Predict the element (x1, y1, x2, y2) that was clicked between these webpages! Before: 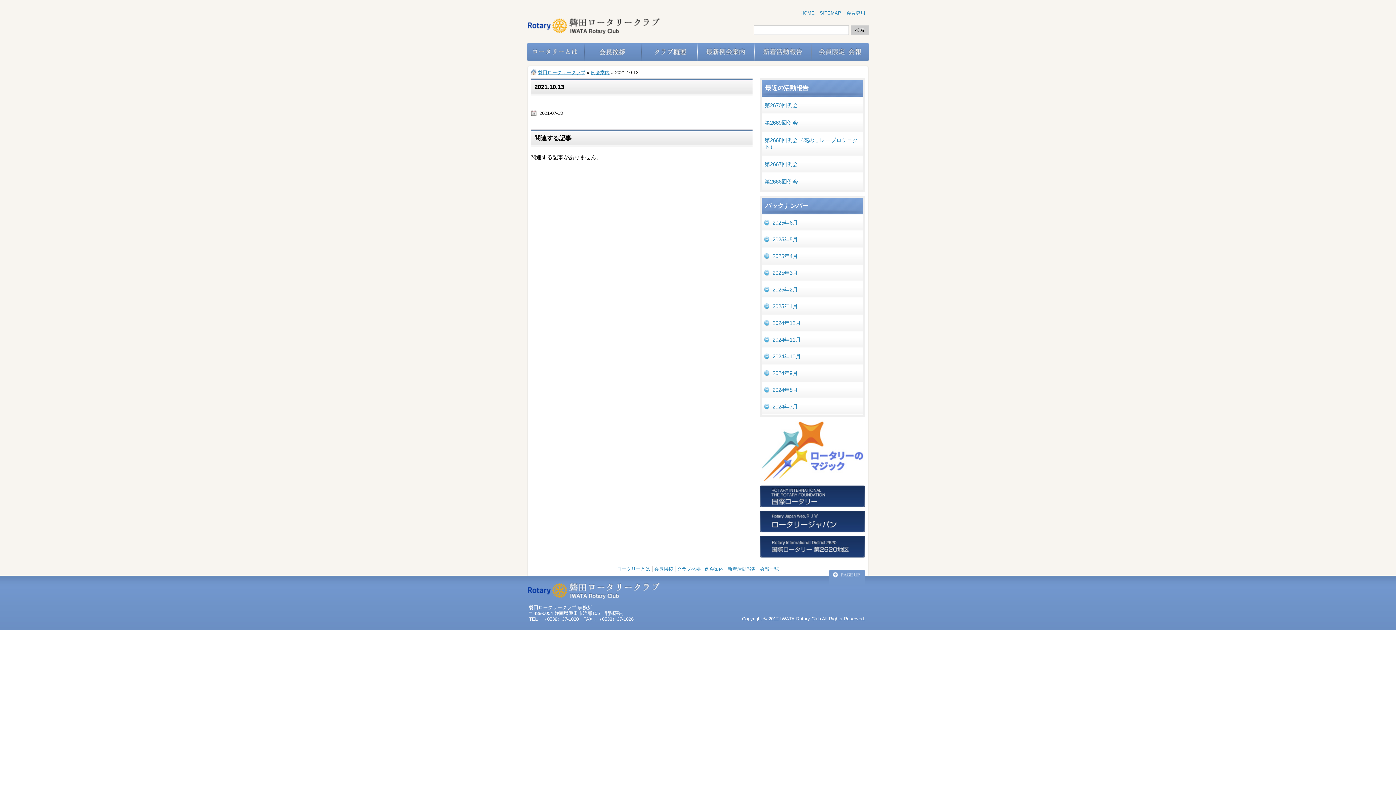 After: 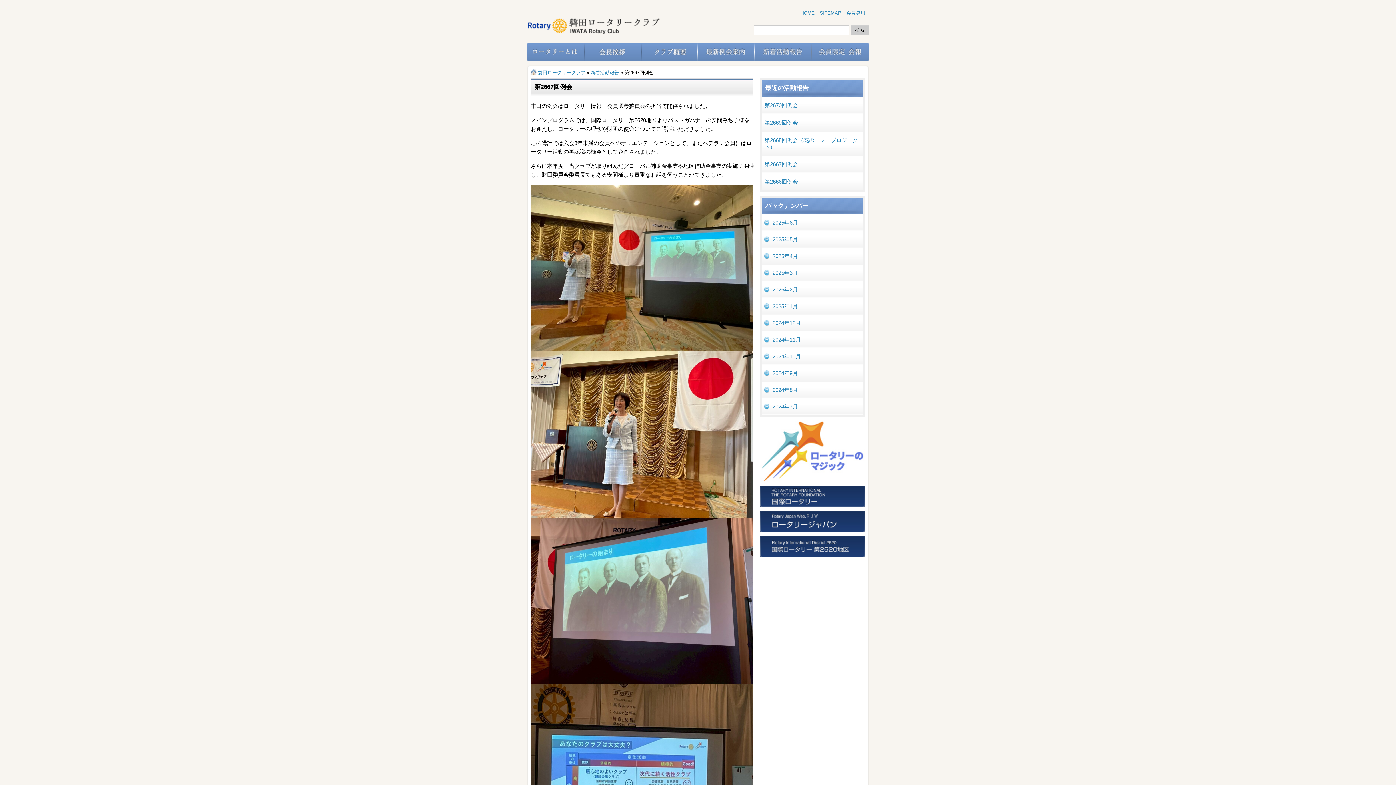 Action: label: 第2667回例会 bbox: (764, 161, 798, 167)